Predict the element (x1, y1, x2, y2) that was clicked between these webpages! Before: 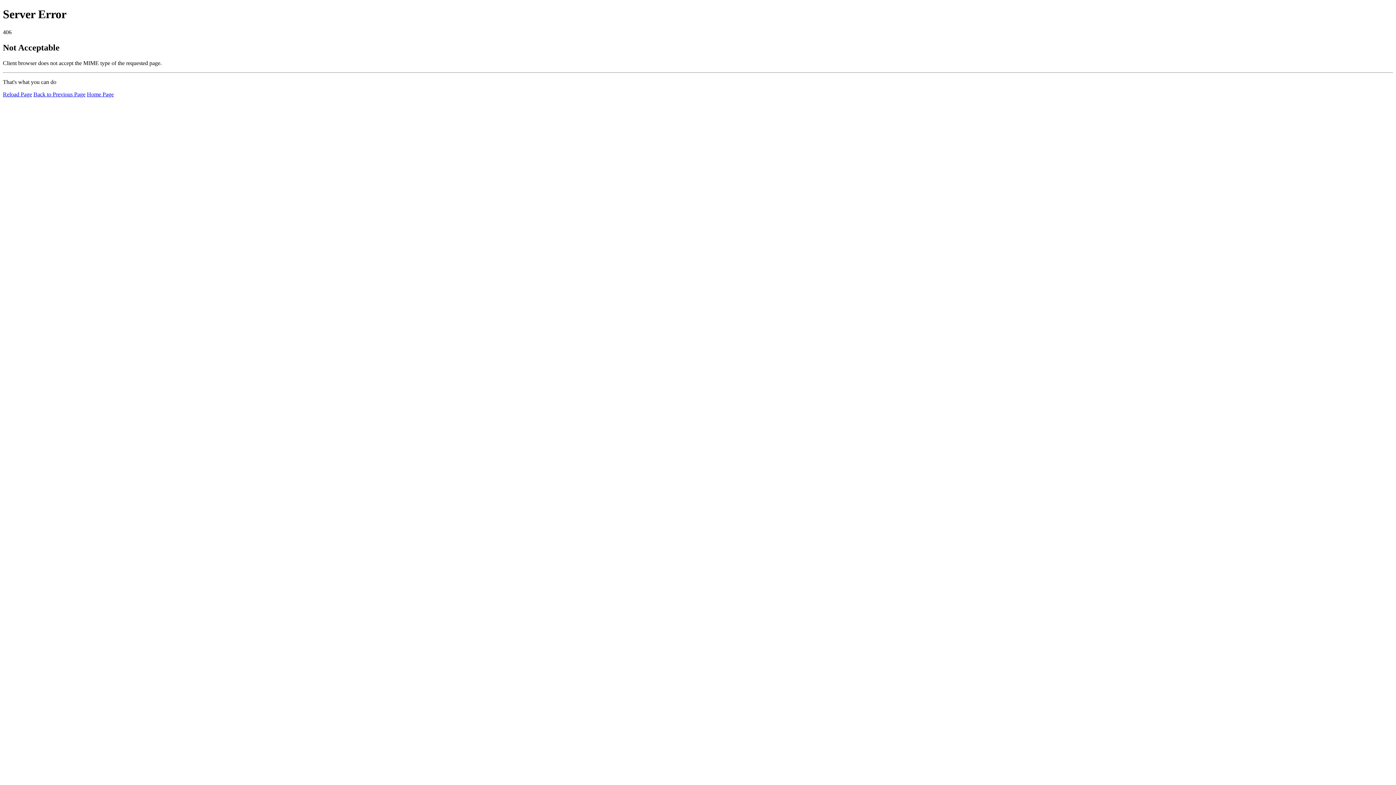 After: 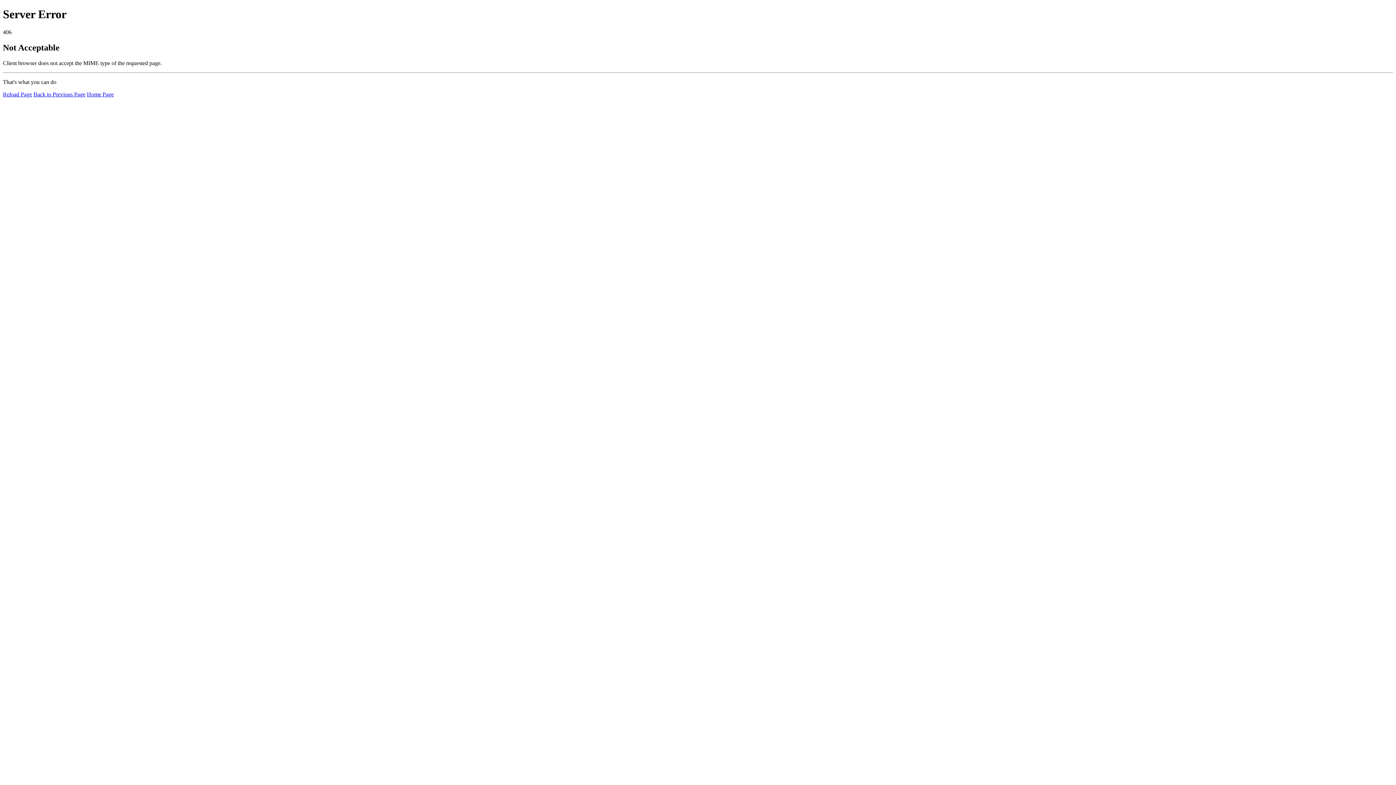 Action: label: Home Page bbox: (86, 91, 113, 97)